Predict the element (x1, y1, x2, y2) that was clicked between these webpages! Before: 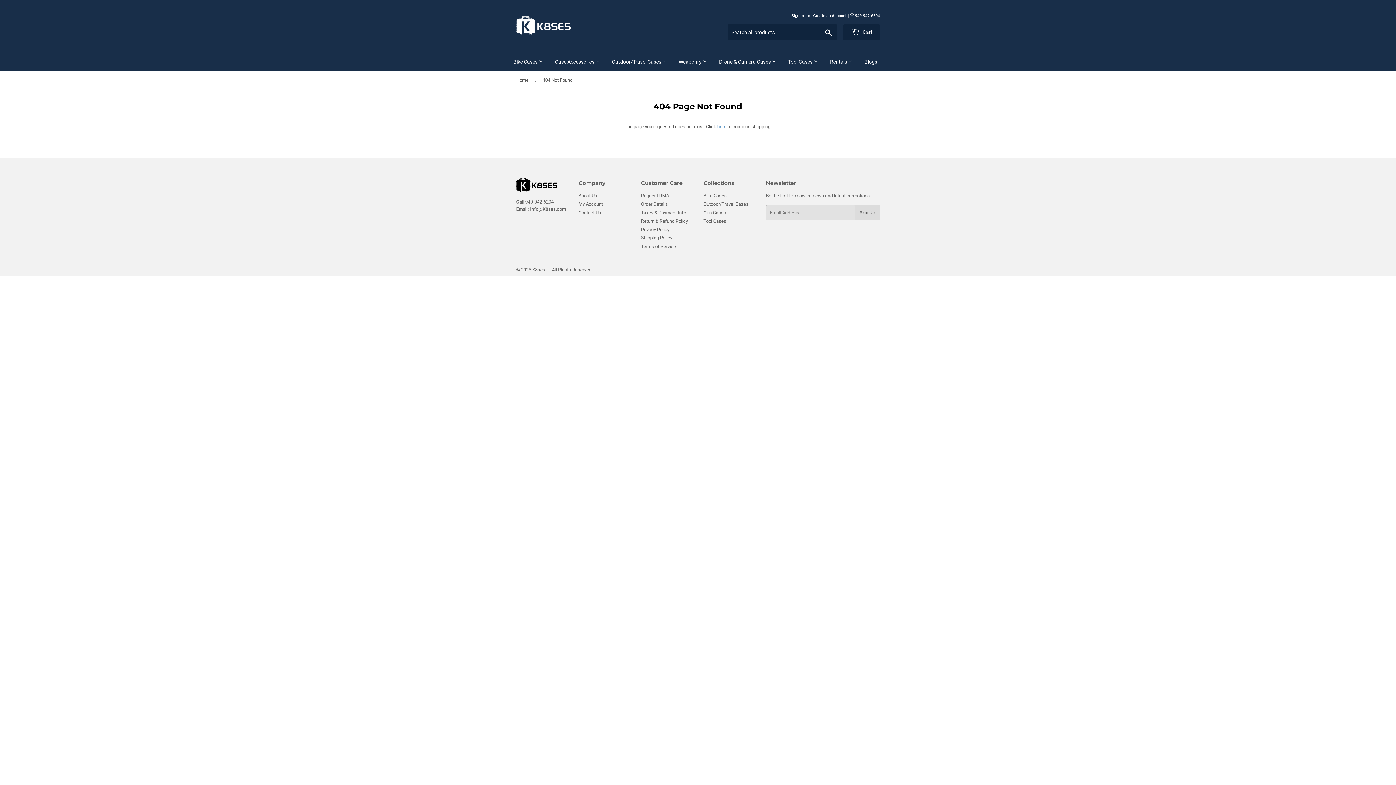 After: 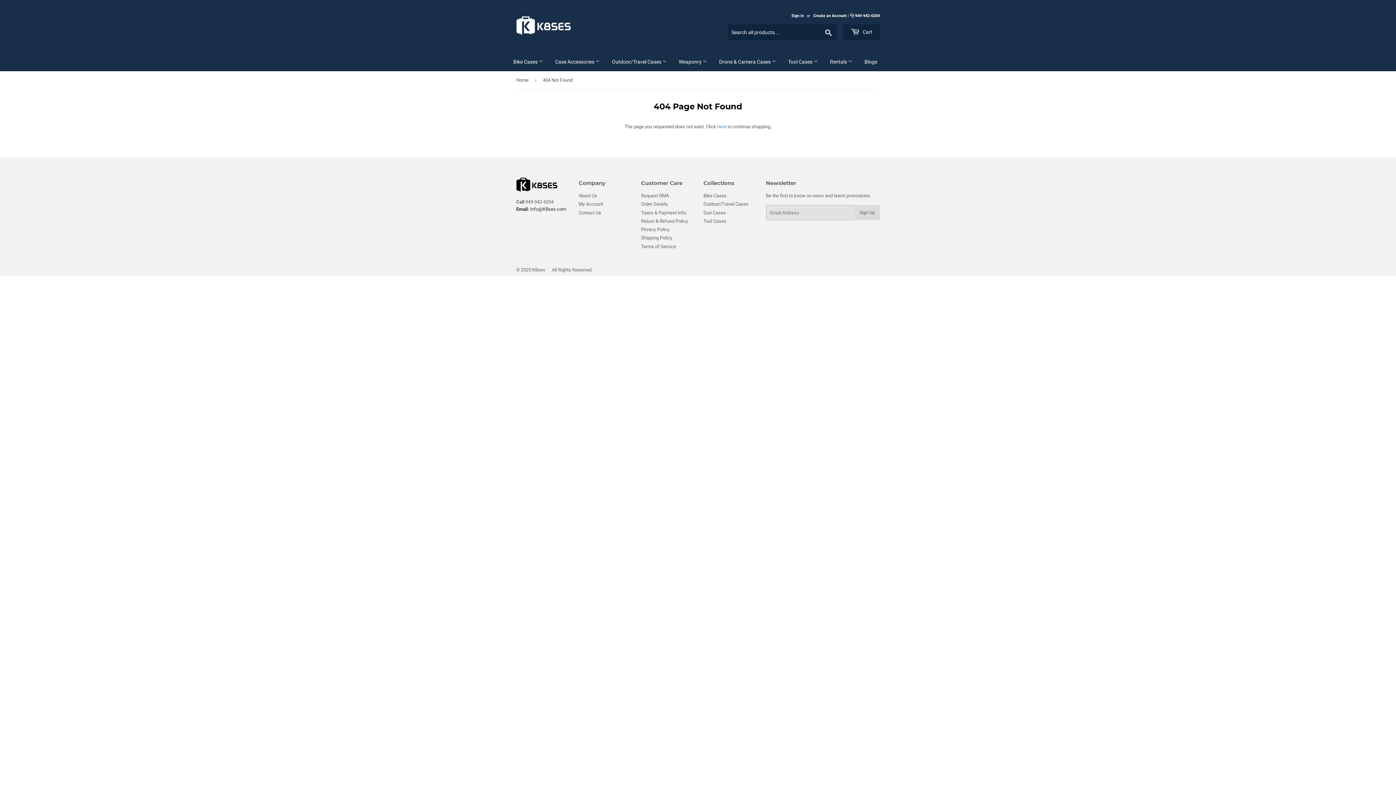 Action: label: Email: Info@K8ses.com bbox: (516, 206, 566, 211)